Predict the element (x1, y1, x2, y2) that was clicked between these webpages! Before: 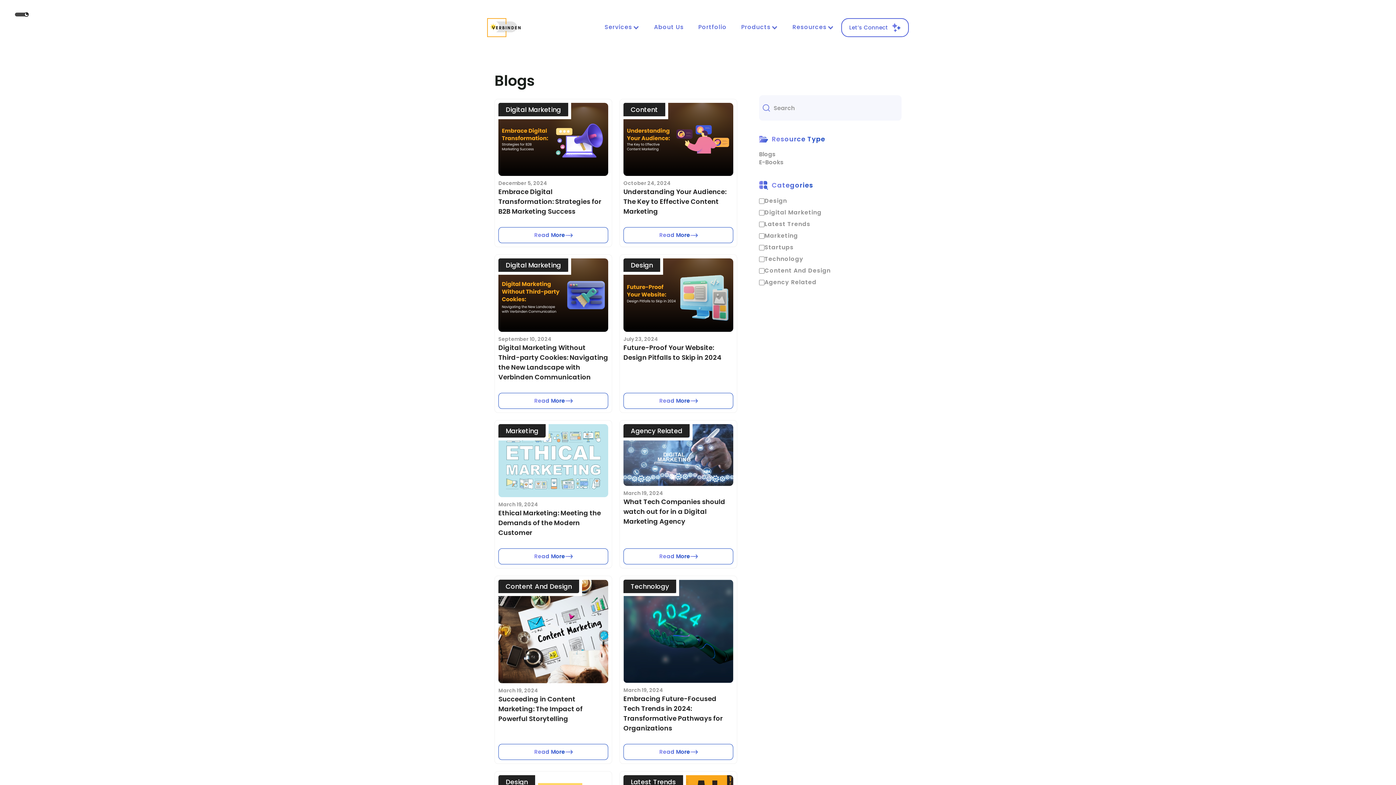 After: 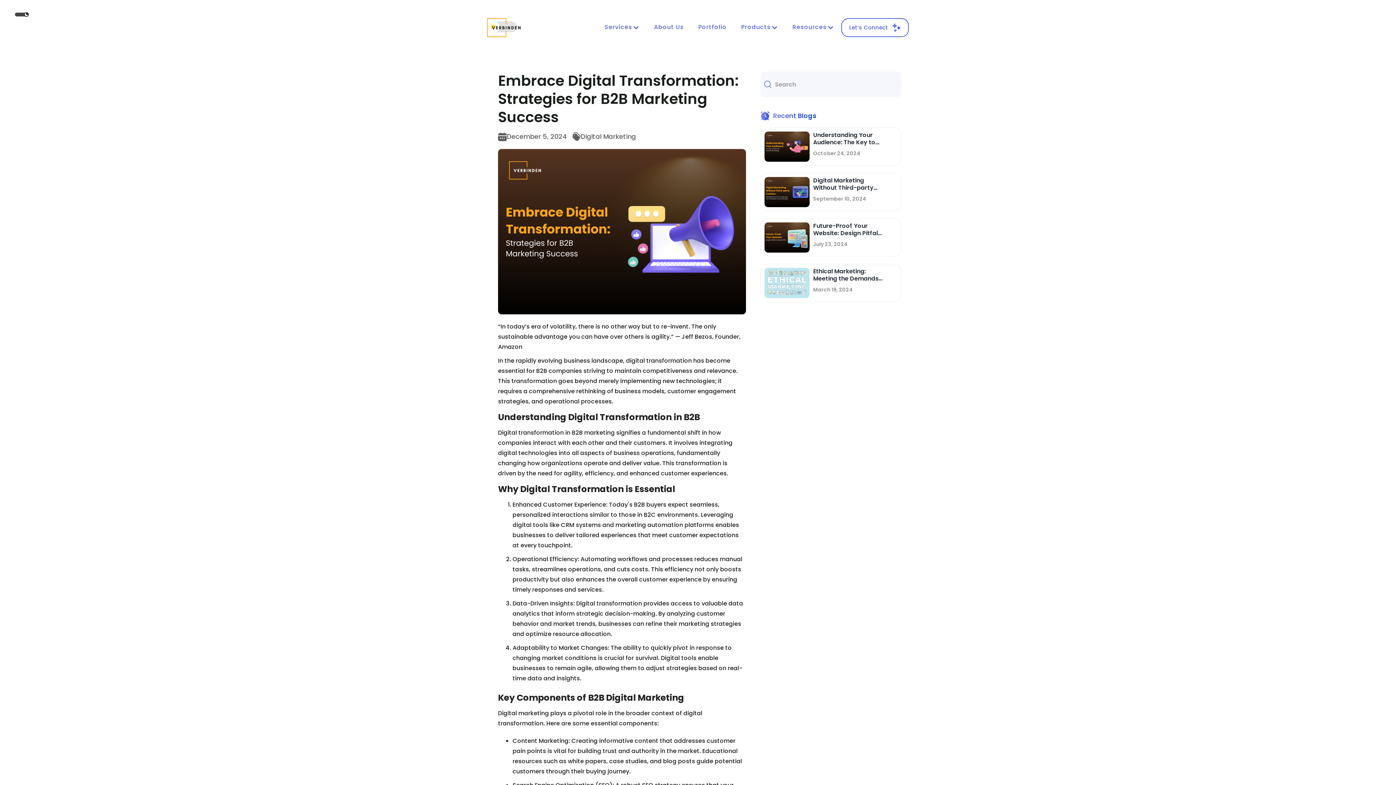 Action: label: Read More bbox: (498, 227, 608, 243)